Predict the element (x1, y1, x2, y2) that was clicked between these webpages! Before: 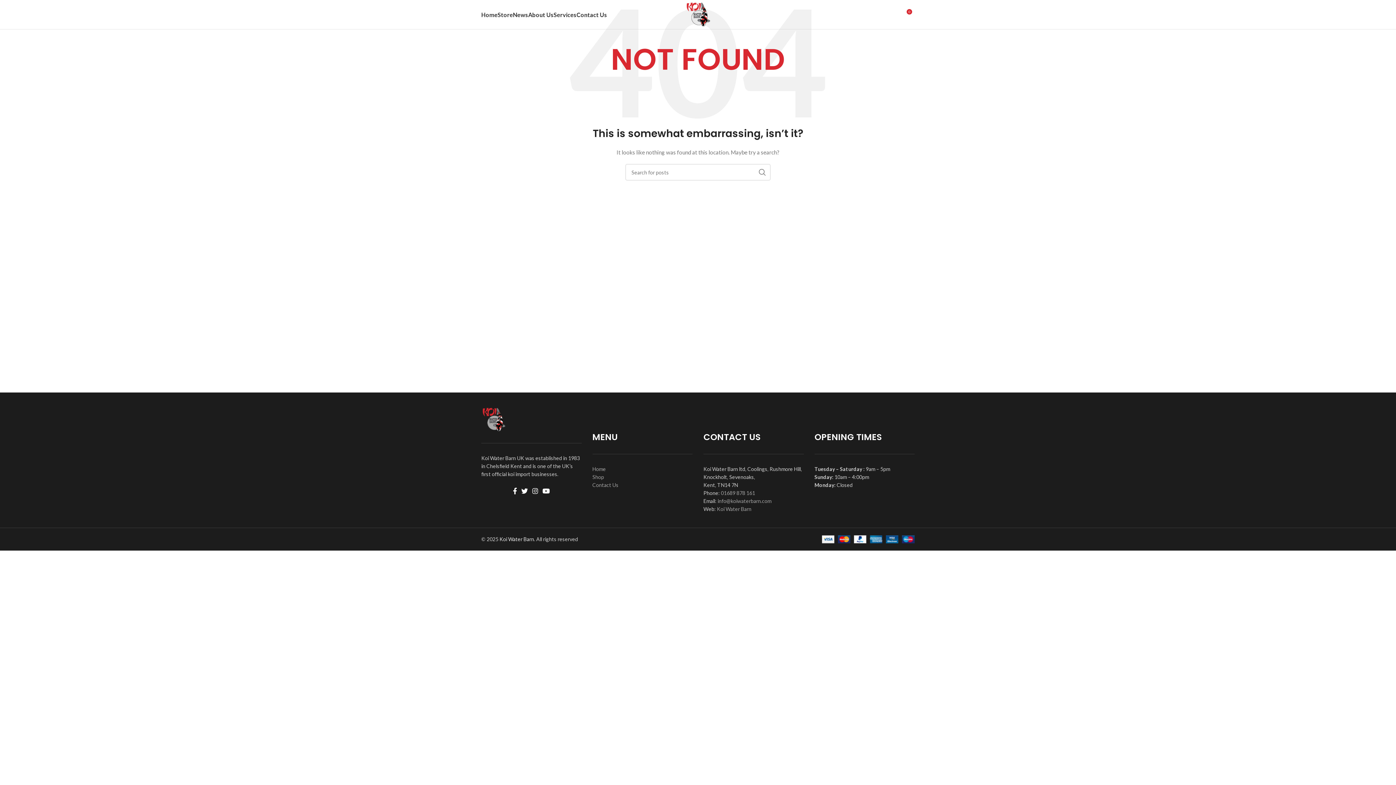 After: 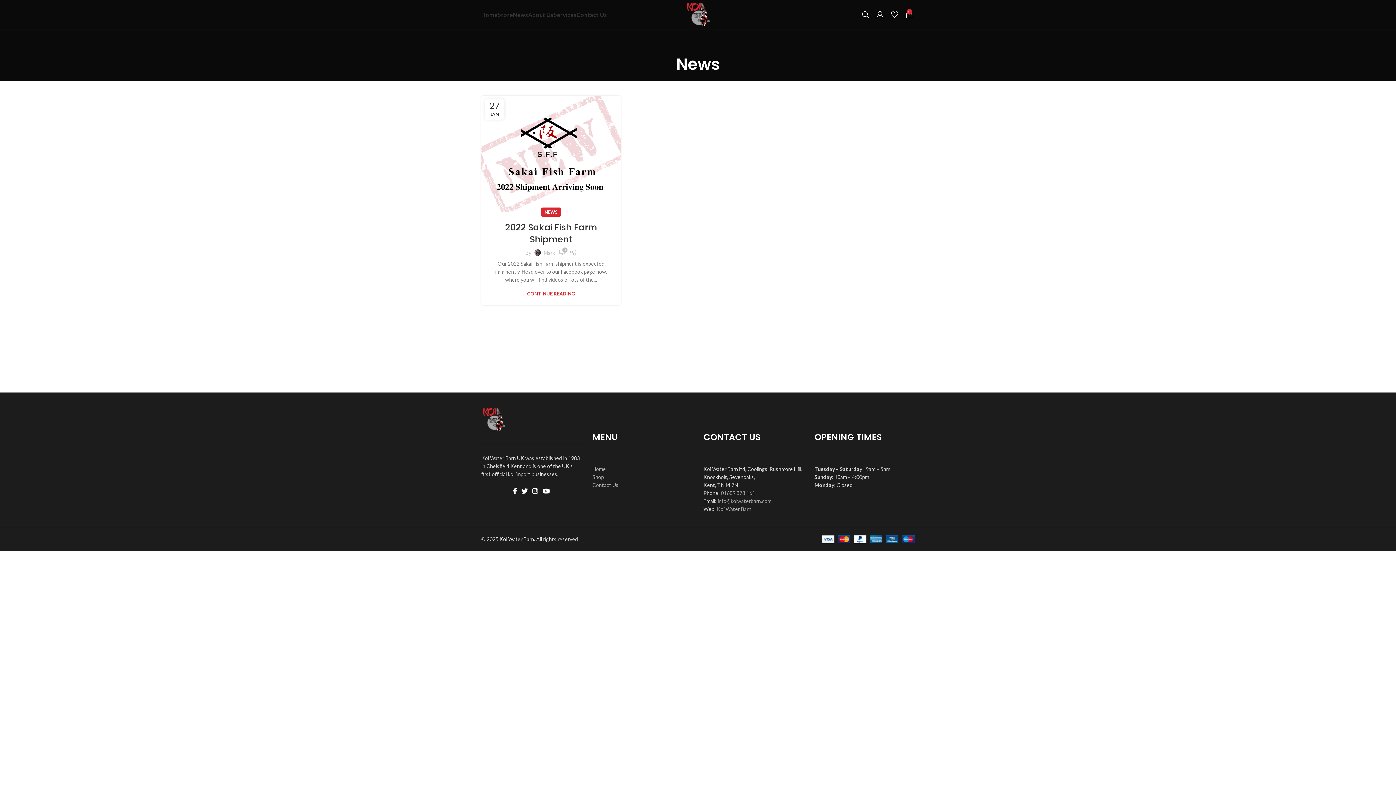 Action: bbox: (513, 7, 528, 21) label: News